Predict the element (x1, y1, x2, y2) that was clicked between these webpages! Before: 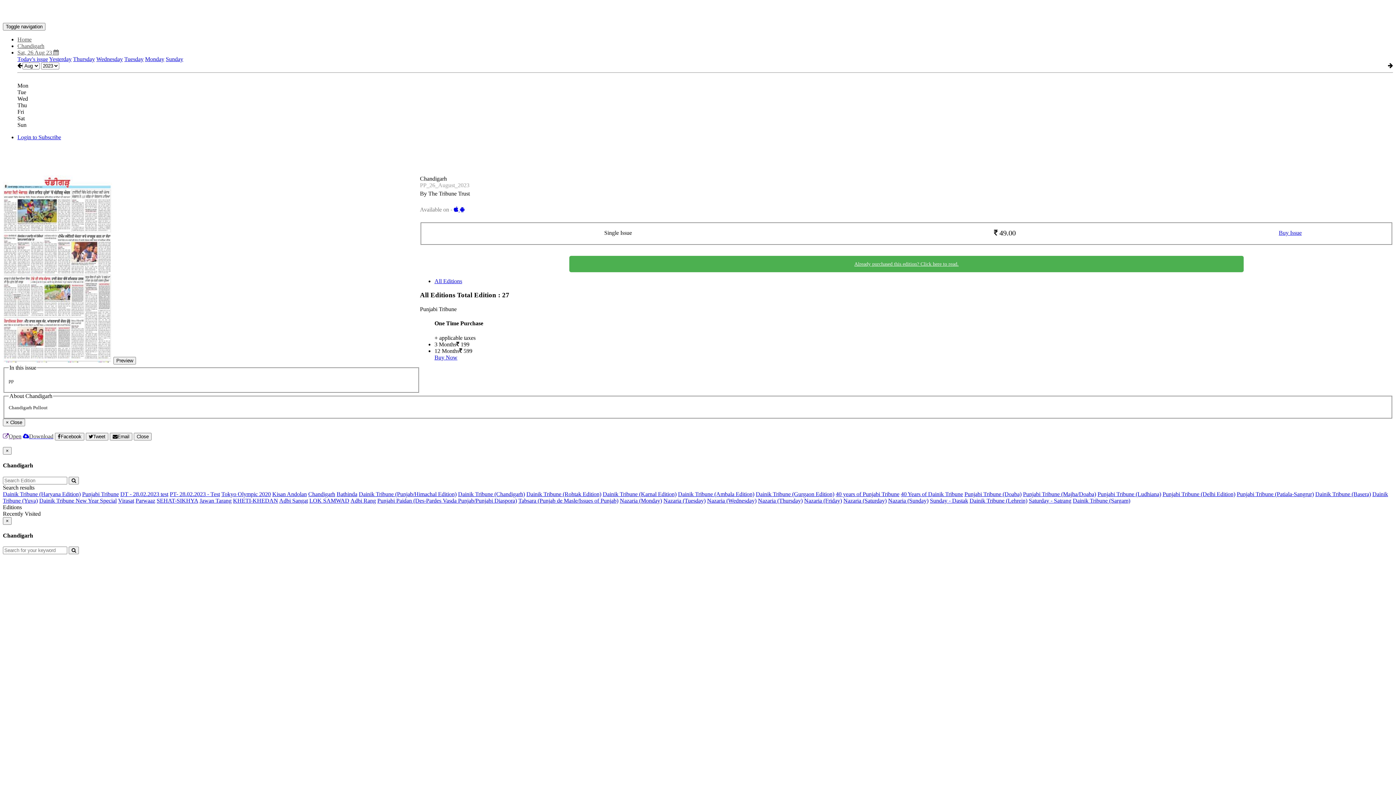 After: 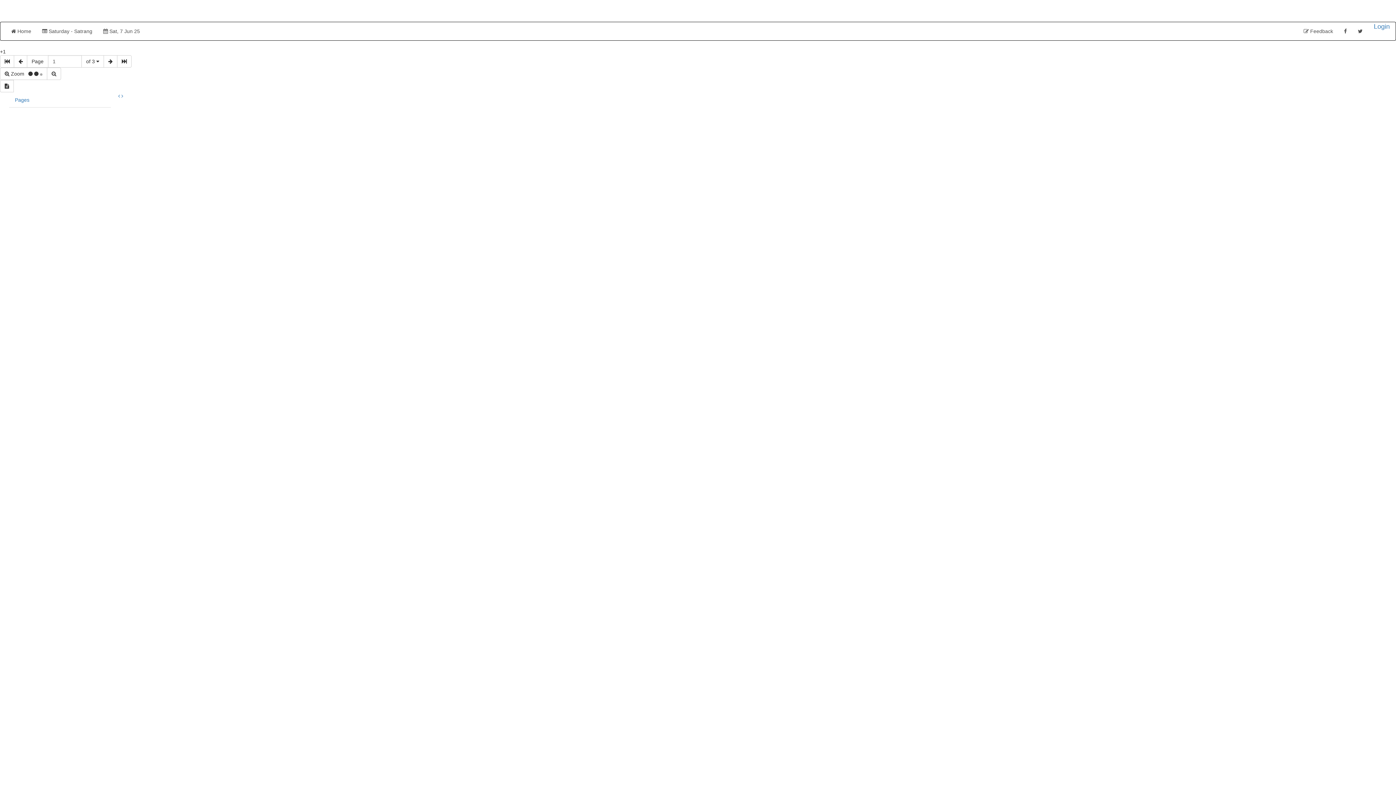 Action: bbox: (1029, 497, 1071, 503) label: Saturday - Satrang